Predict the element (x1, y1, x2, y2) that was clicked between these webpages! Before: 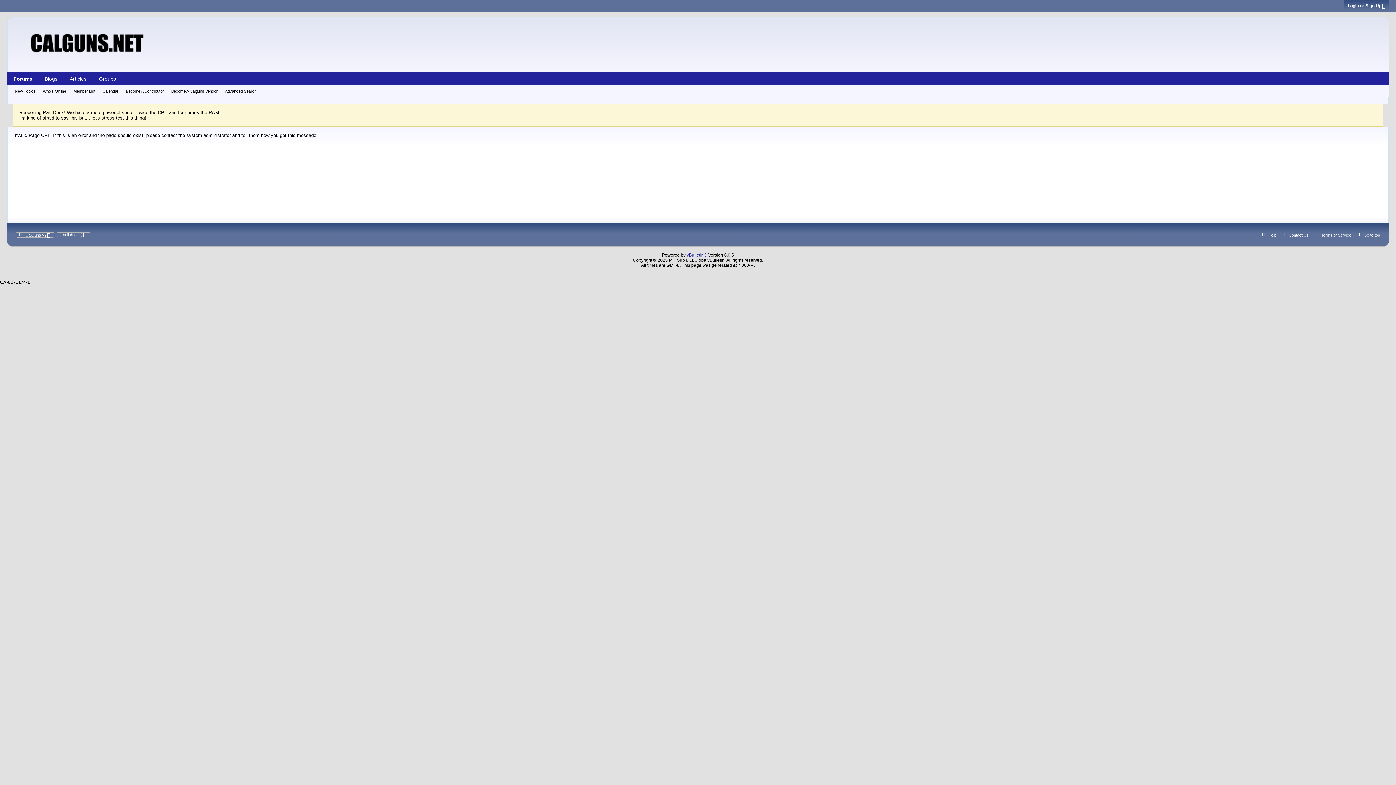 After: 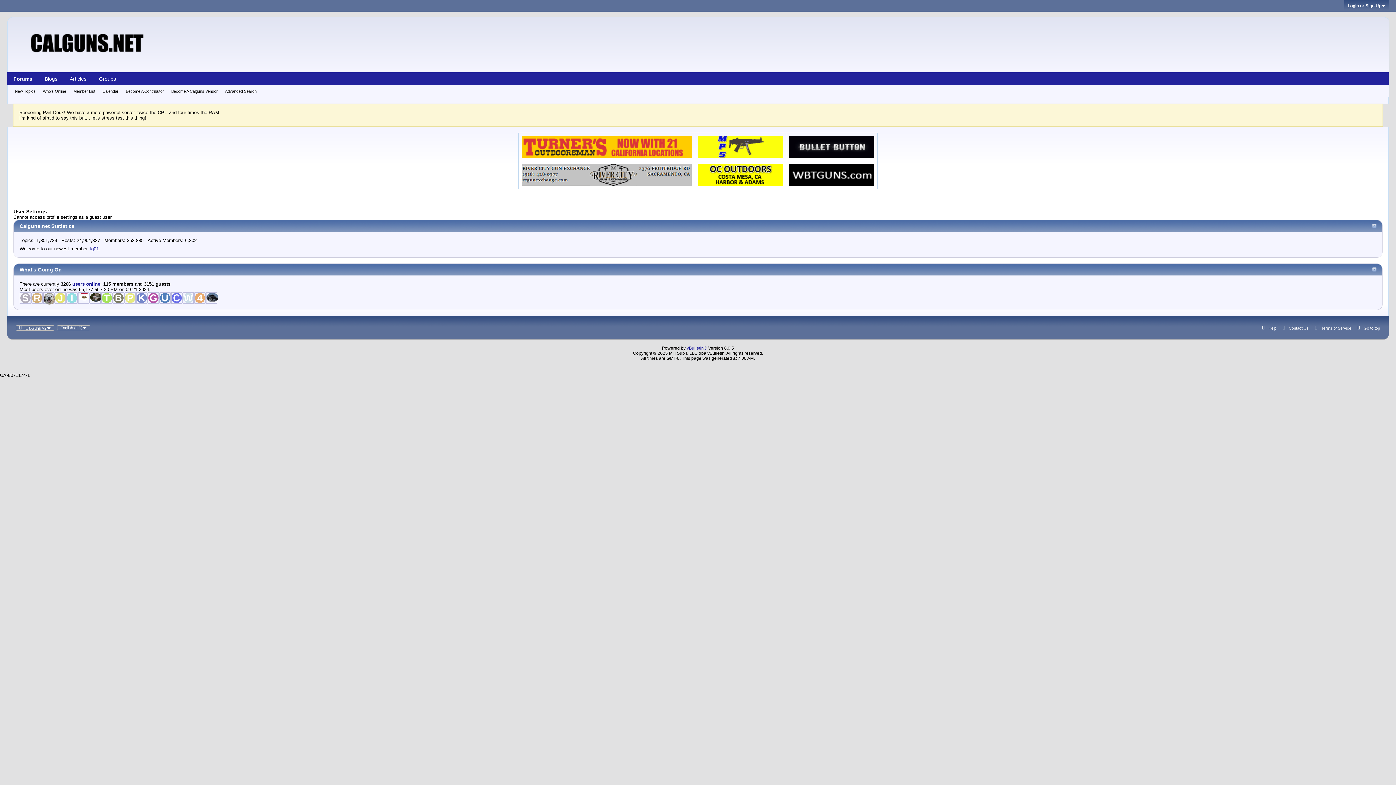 Action: label: Become A Calguns Vendor bbox: (171, 85, 217, 97)